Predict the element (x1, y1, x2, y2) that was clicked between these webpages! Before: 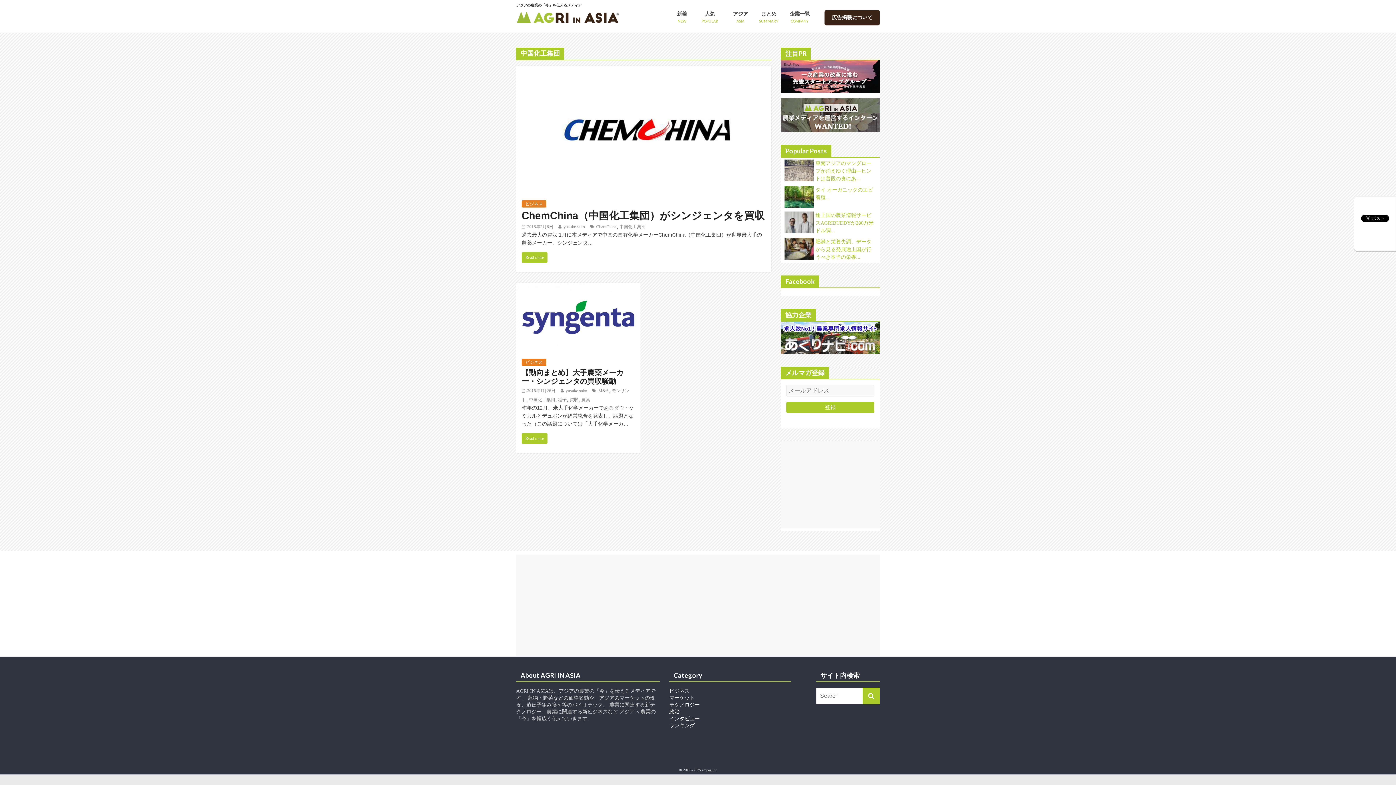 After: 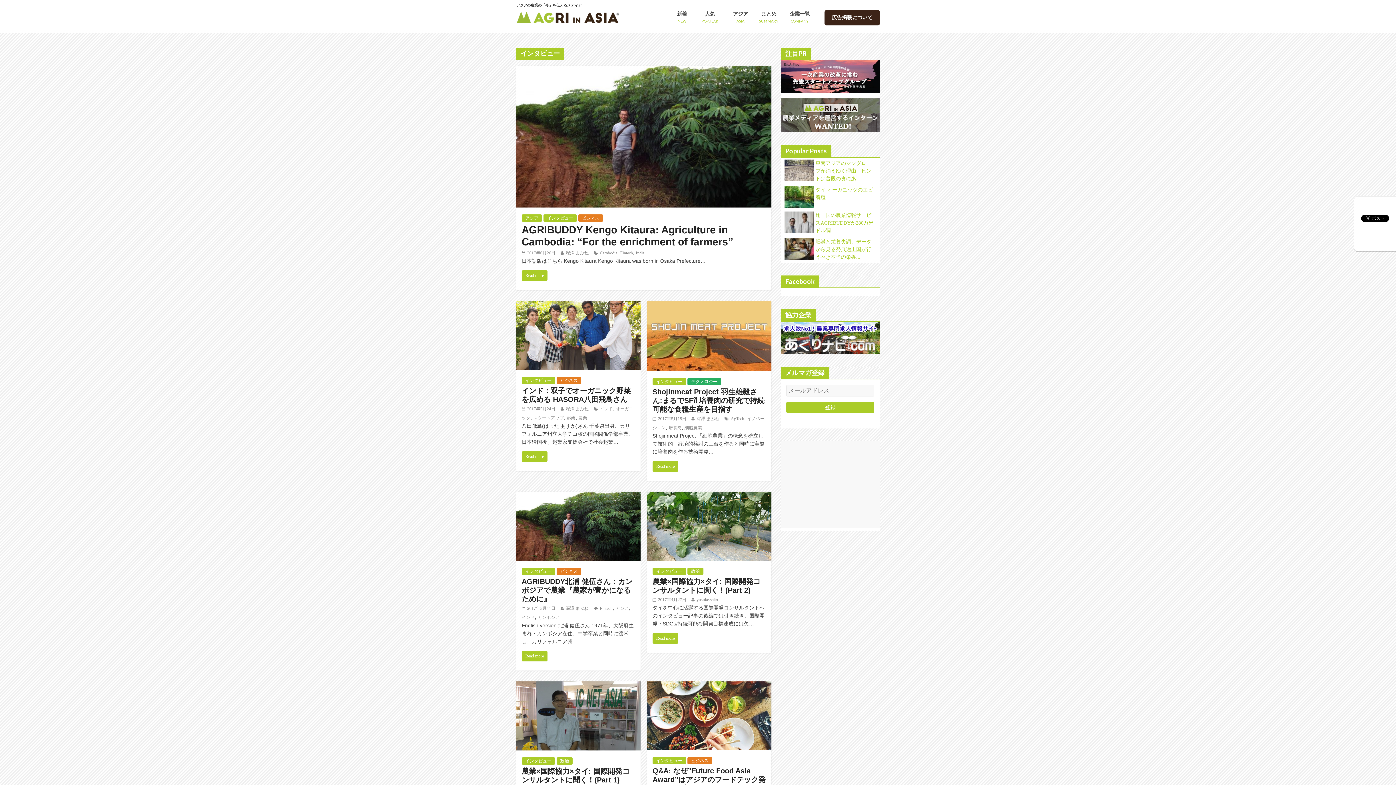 Action: bbox: (669, 715, 700, 721) label: インタビュー